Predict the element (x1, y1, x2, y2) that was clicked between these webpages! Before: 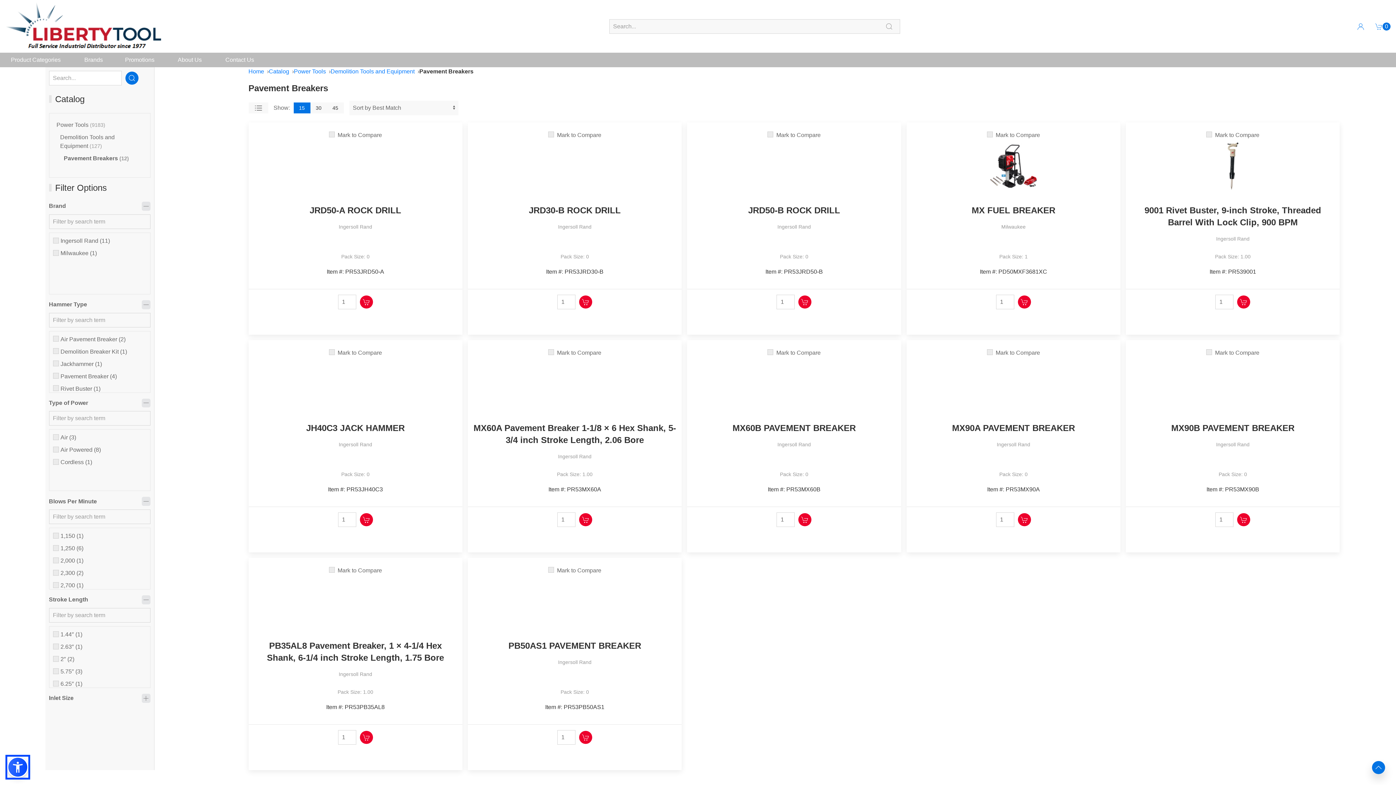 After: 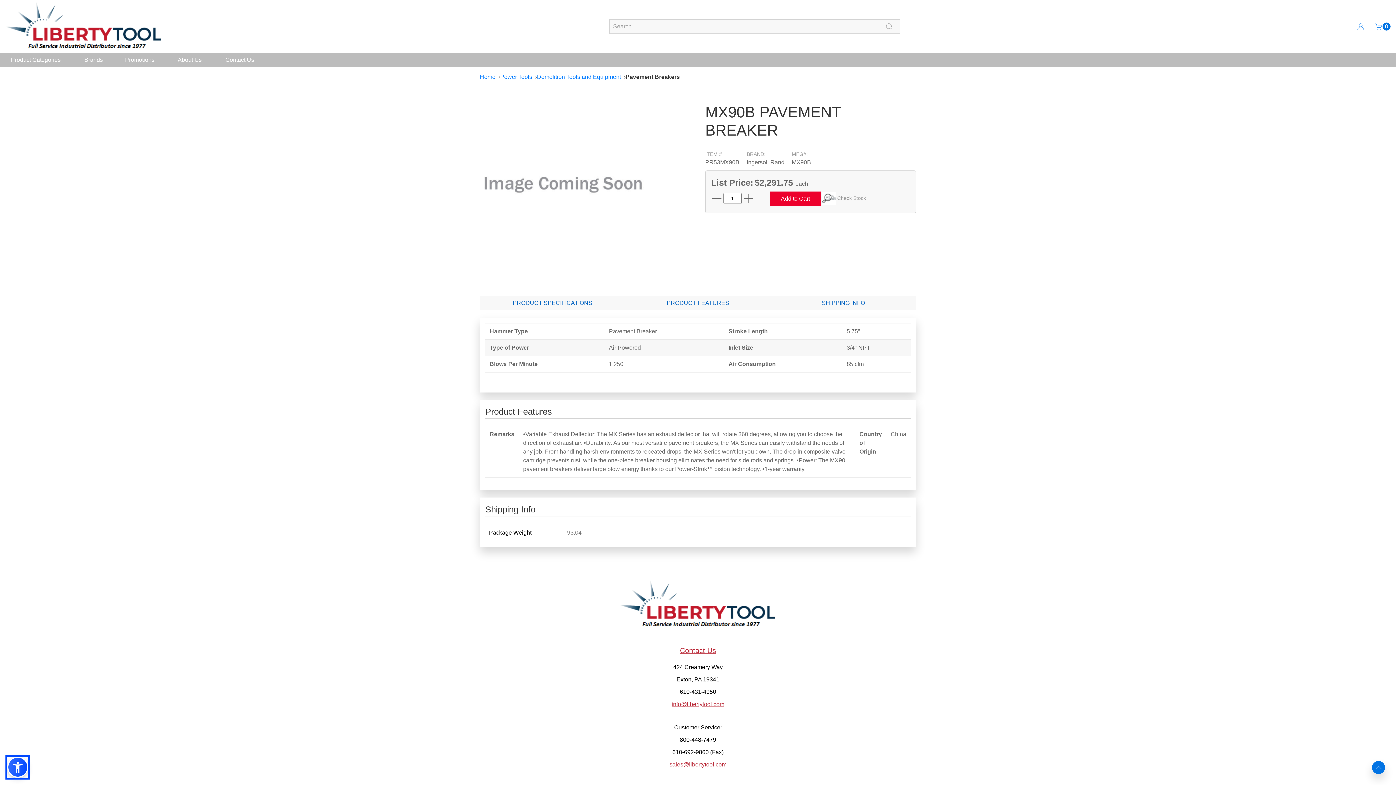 Action: bbox: (1131, 471, 1334, 494) label: Pack Size: 0

Item #: PR53MX90B